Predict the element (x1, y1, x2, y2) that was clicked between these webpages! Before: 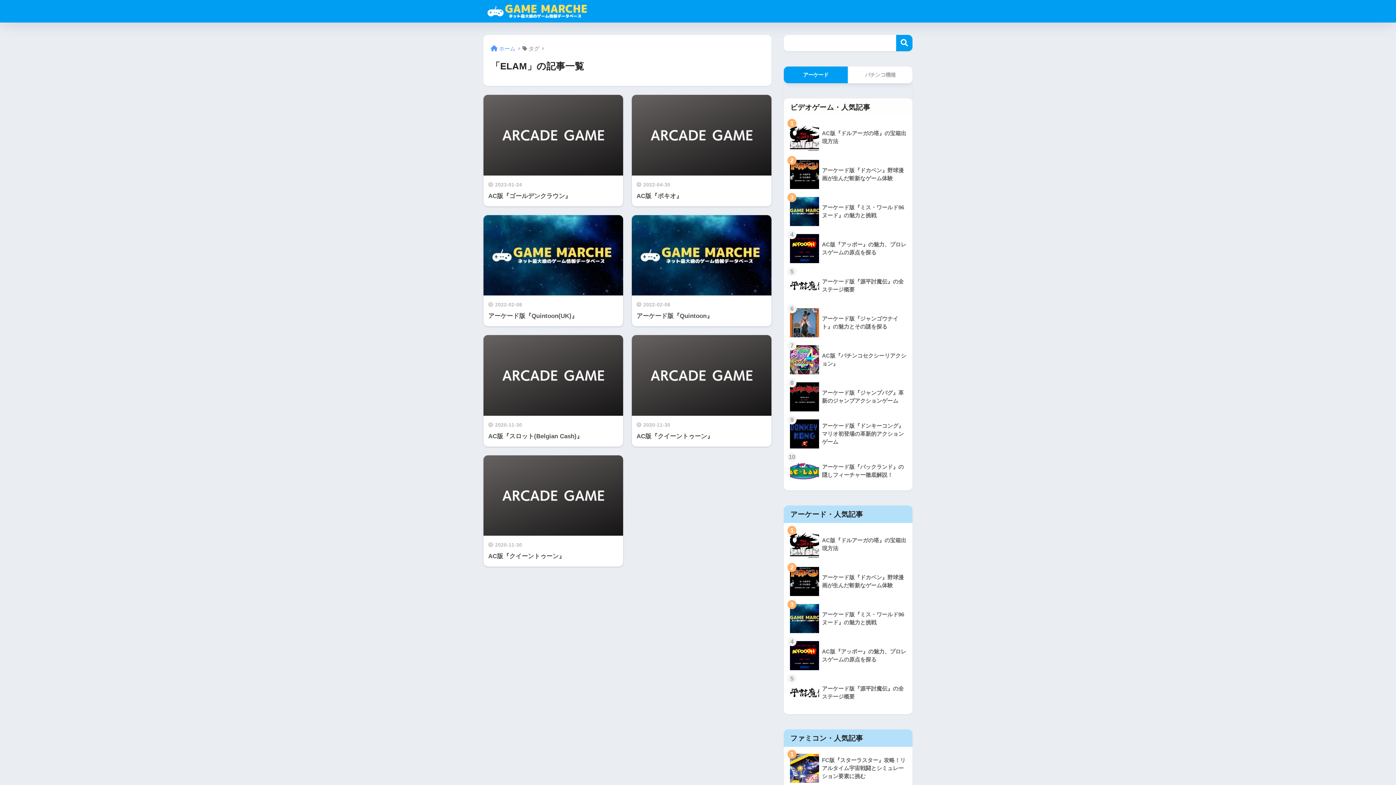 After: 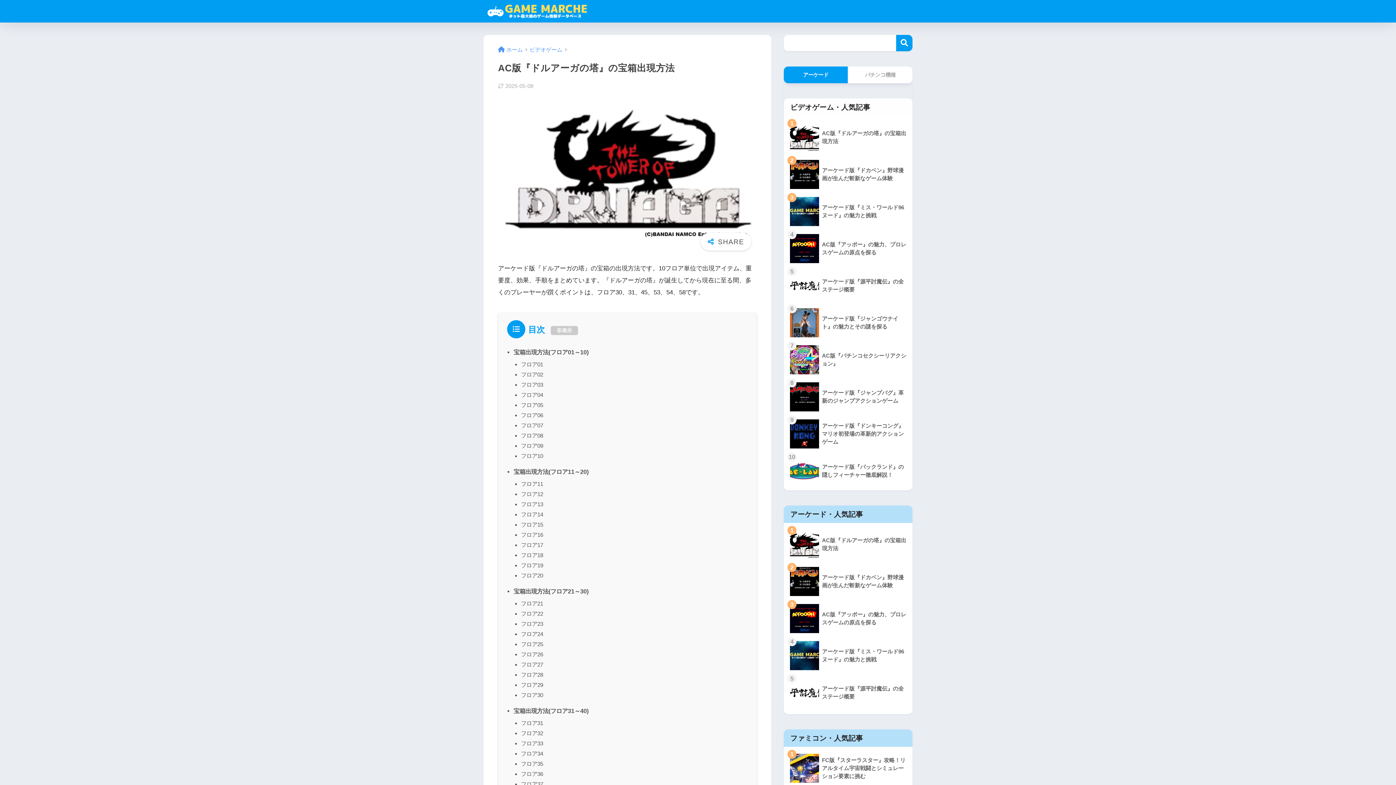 Action: label: 	AC版『ドルアーガの塔』の宝箱出現方法 bbox: (787, 526, 909, 563)